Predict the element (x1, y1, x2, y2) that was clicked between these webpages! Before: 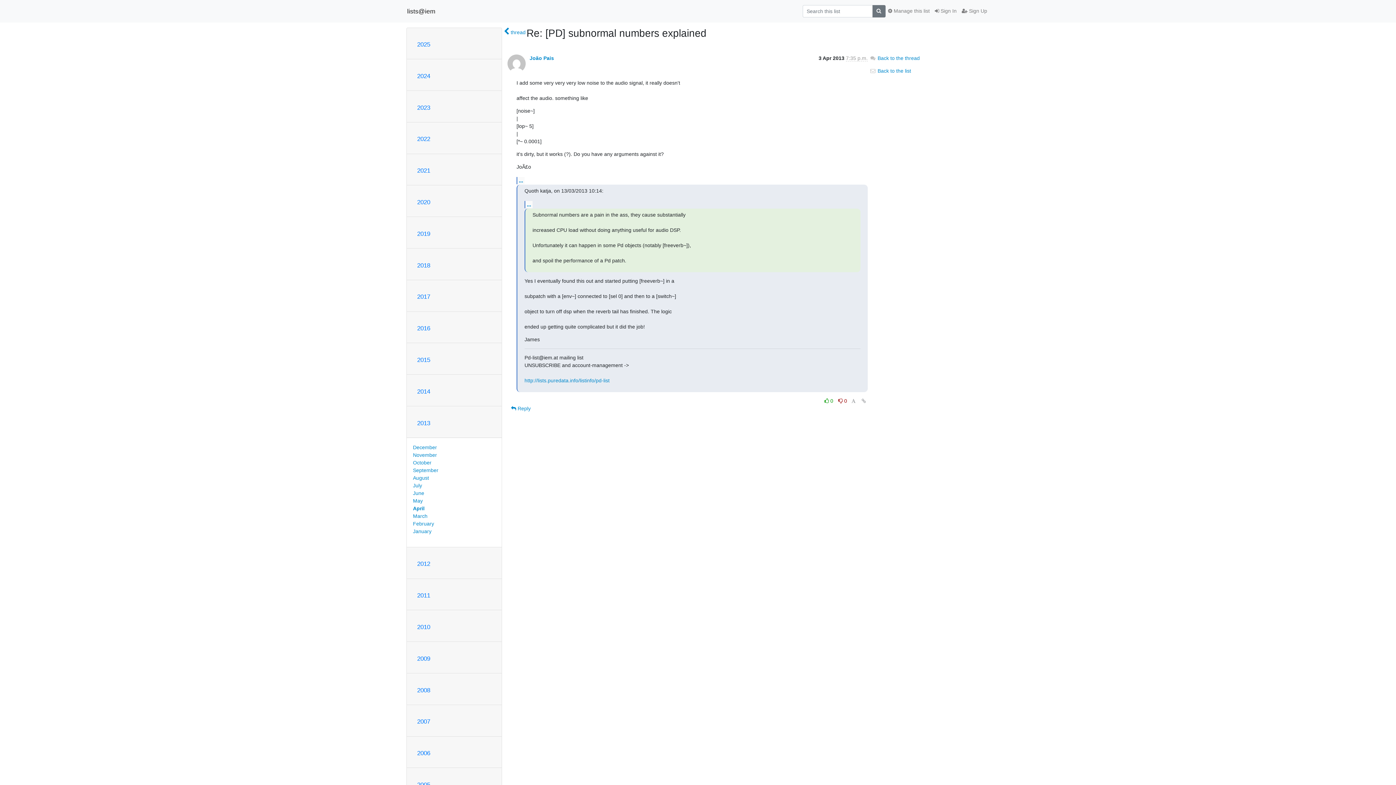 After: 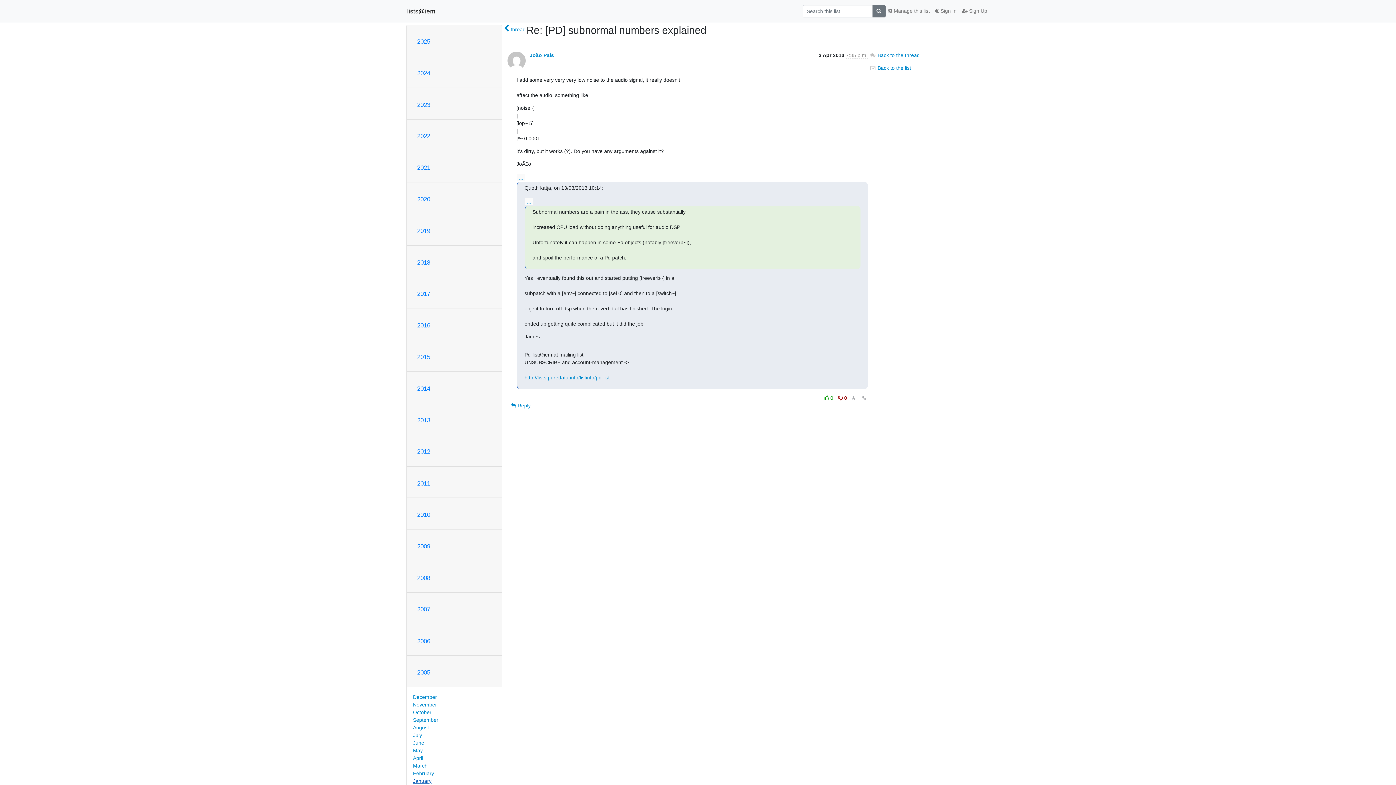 Action: bbox: (417, 781, 430, 788) label: 2005